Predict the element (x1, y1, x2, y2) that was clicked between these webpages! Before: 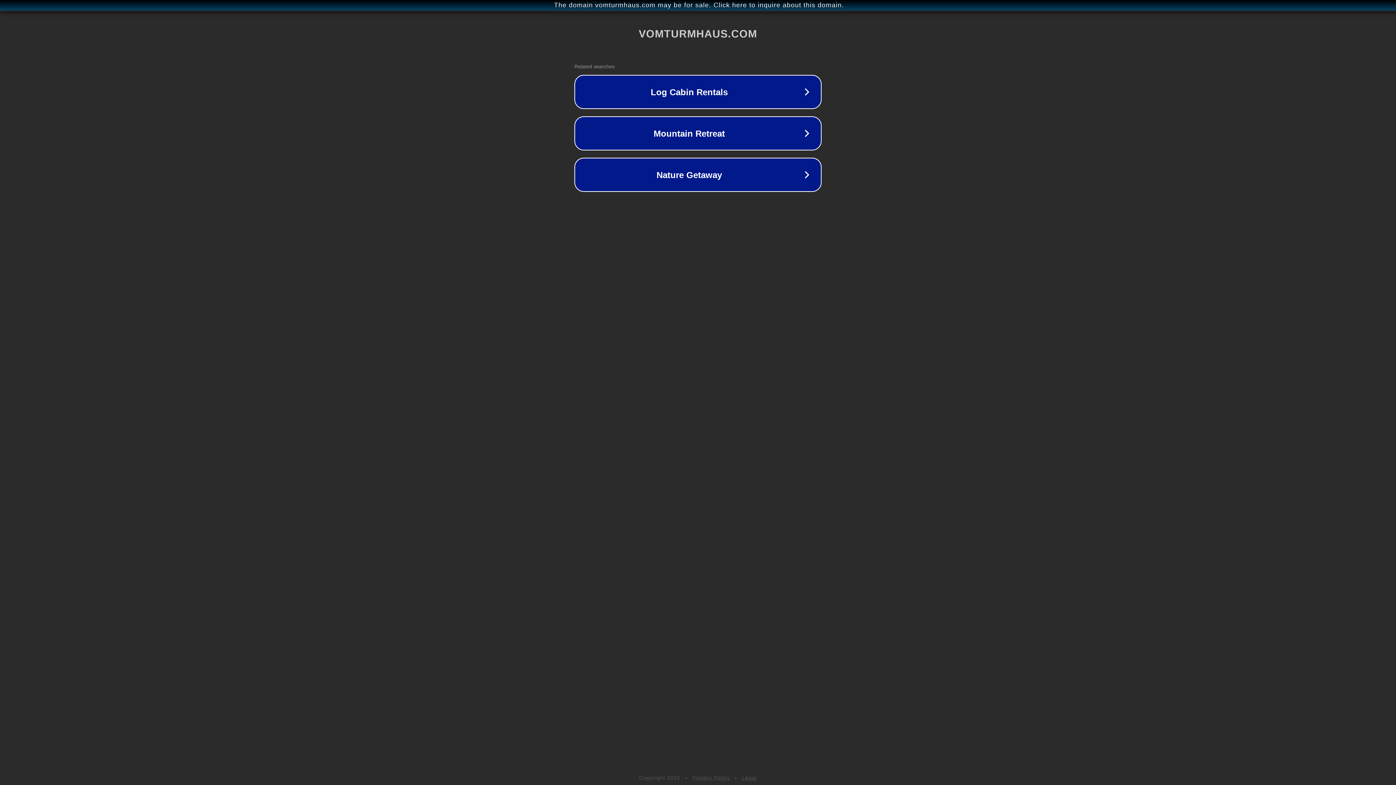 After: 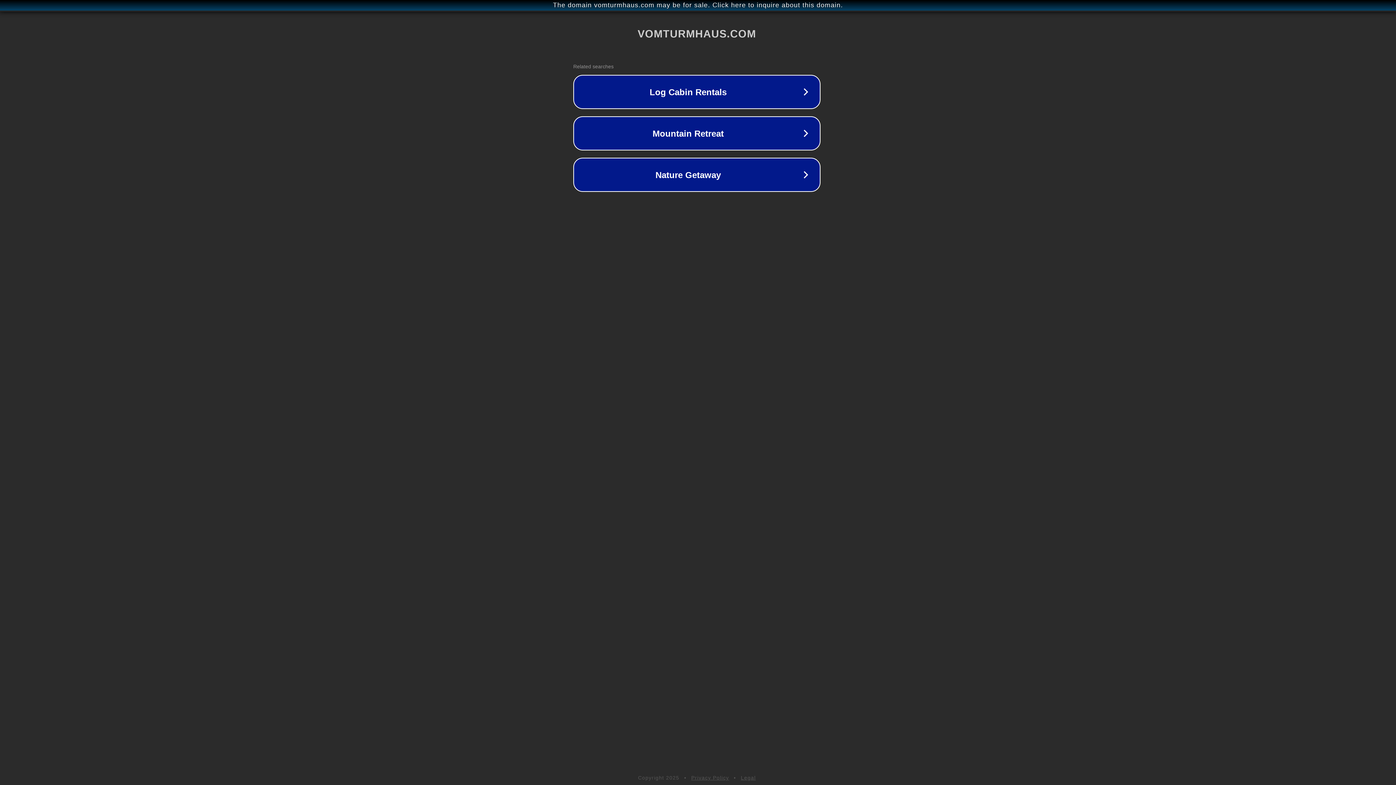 Action: label: The domain vomturmhaus.com may be for sale. Click here to inquire about this domain. bbox: (1, 1, 1397, 9)